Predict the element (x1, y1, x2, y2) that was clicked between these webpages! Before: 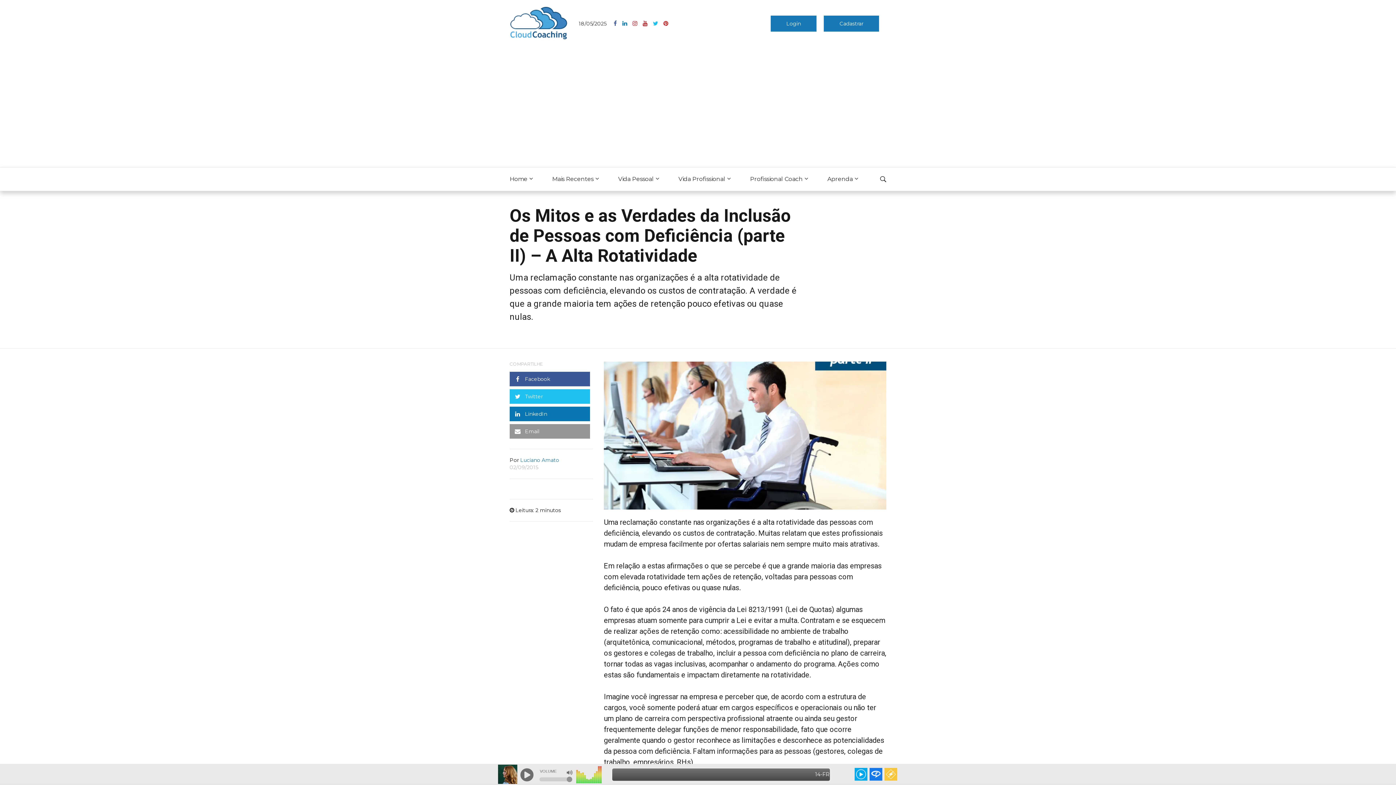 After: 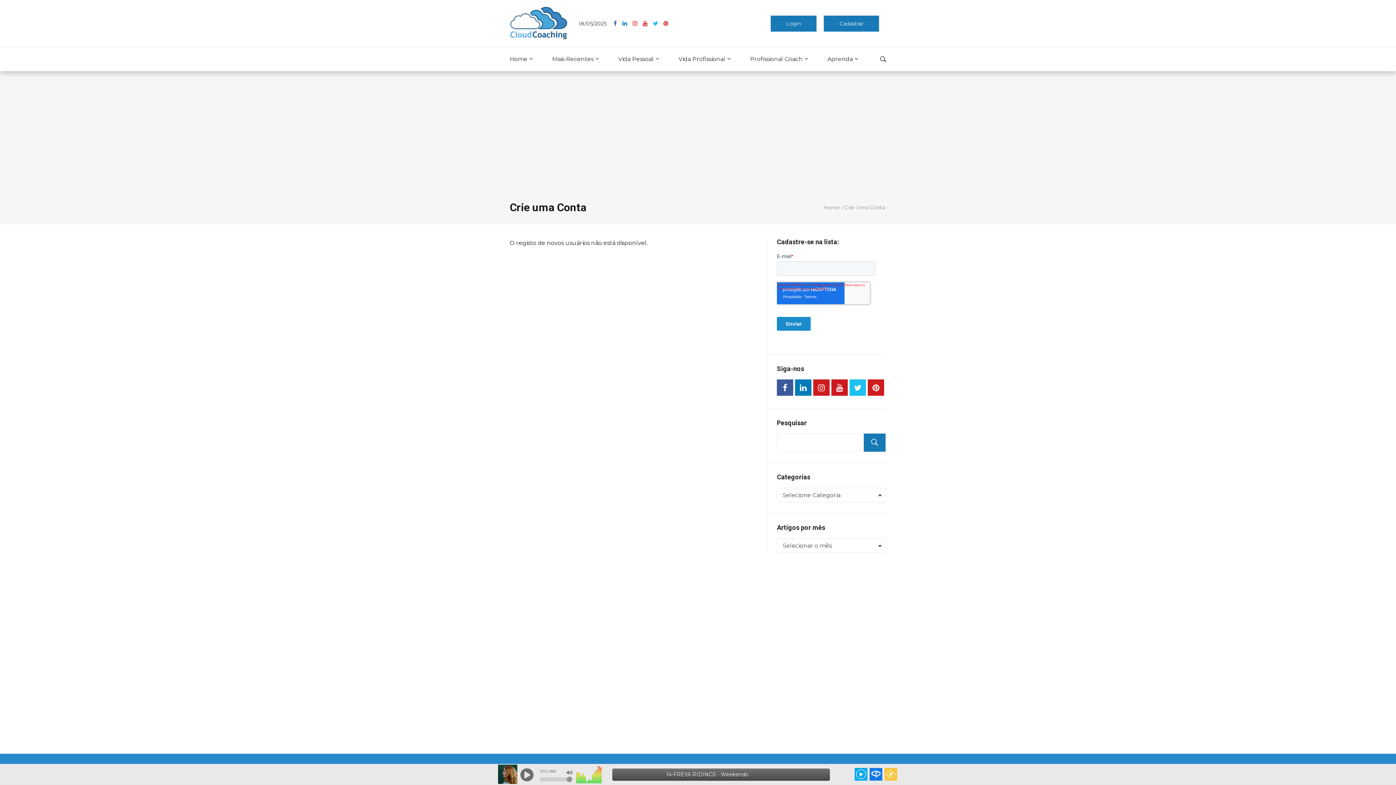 Action: label: Cadastrar bbox: (824, 15, 879, 31)